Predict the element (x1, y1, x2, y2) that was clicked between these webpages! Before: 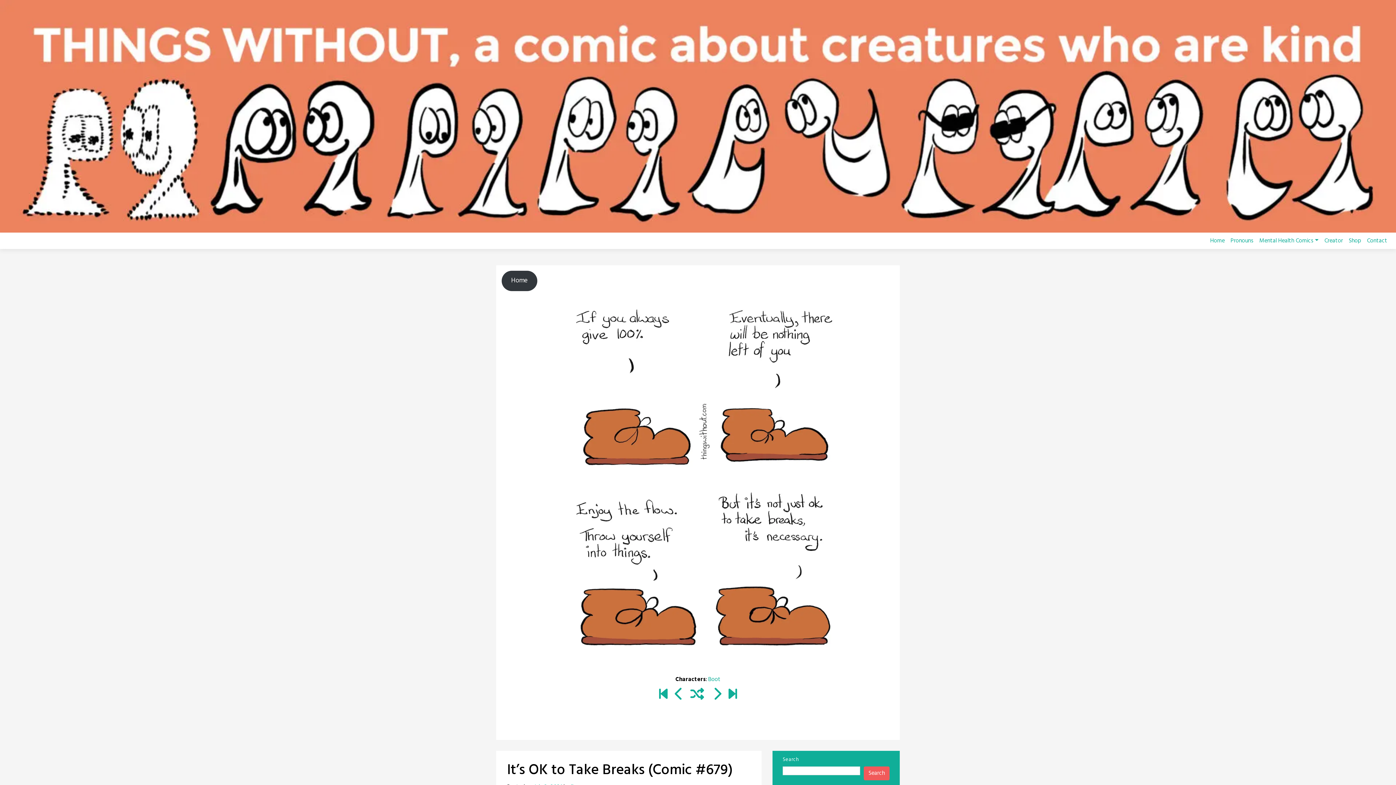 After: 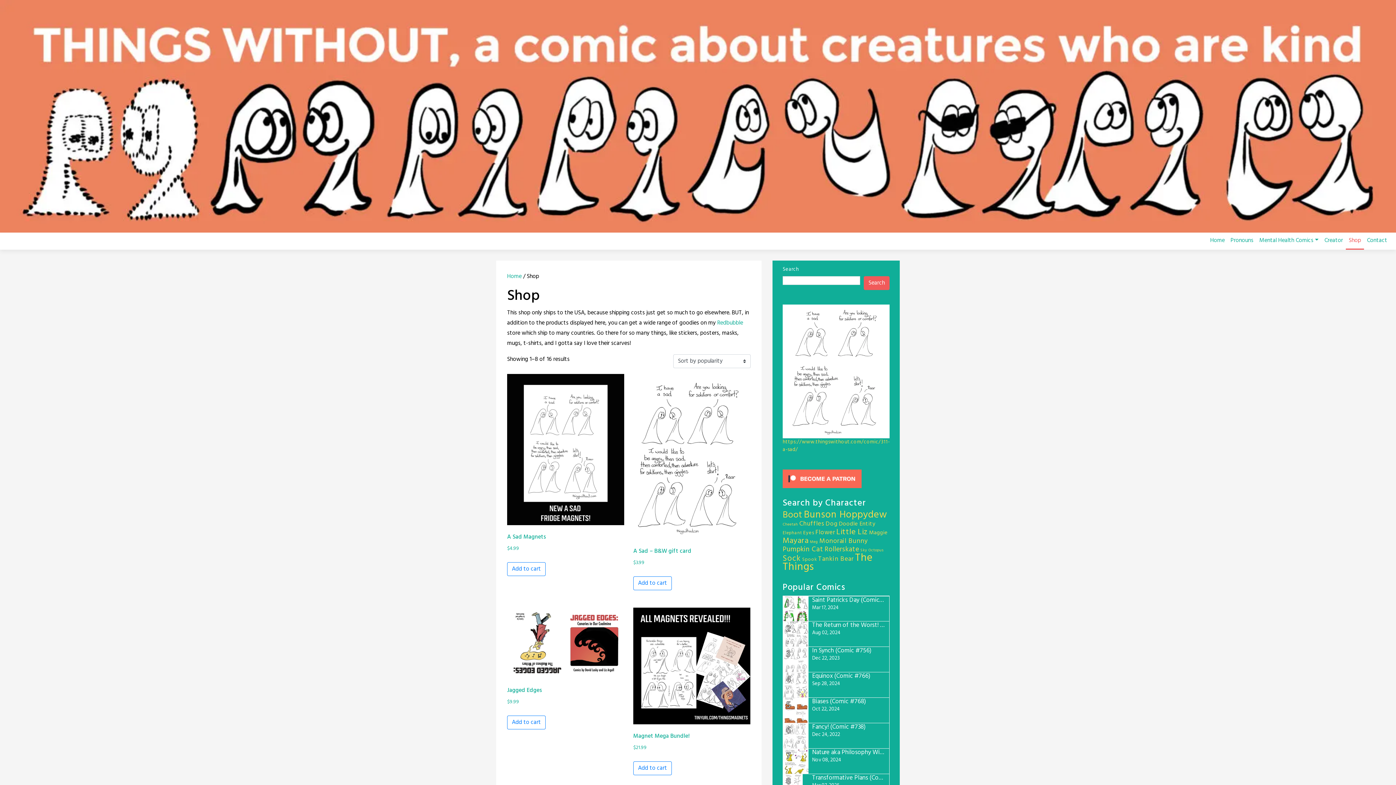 Action: label: Shop bbox: (1346, 232, 1364, 248)